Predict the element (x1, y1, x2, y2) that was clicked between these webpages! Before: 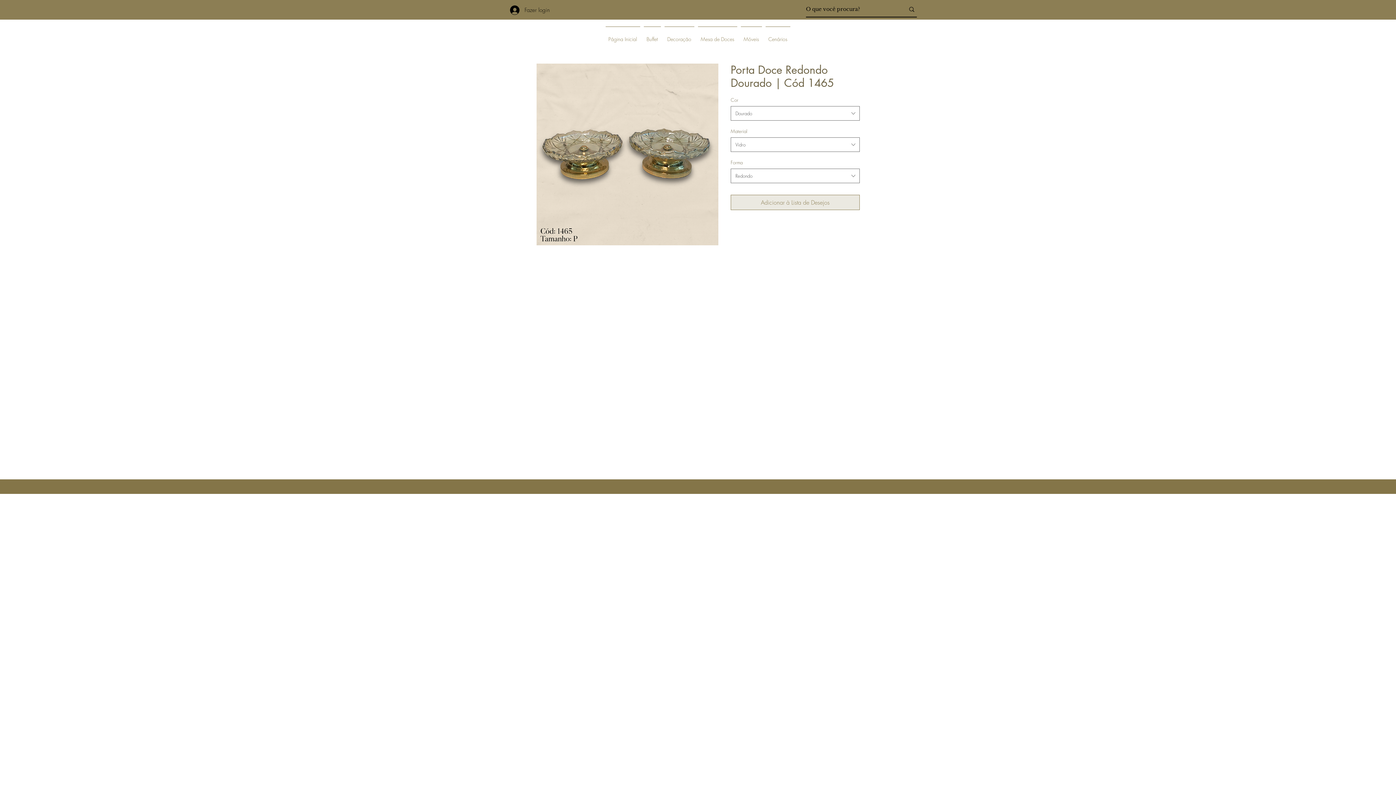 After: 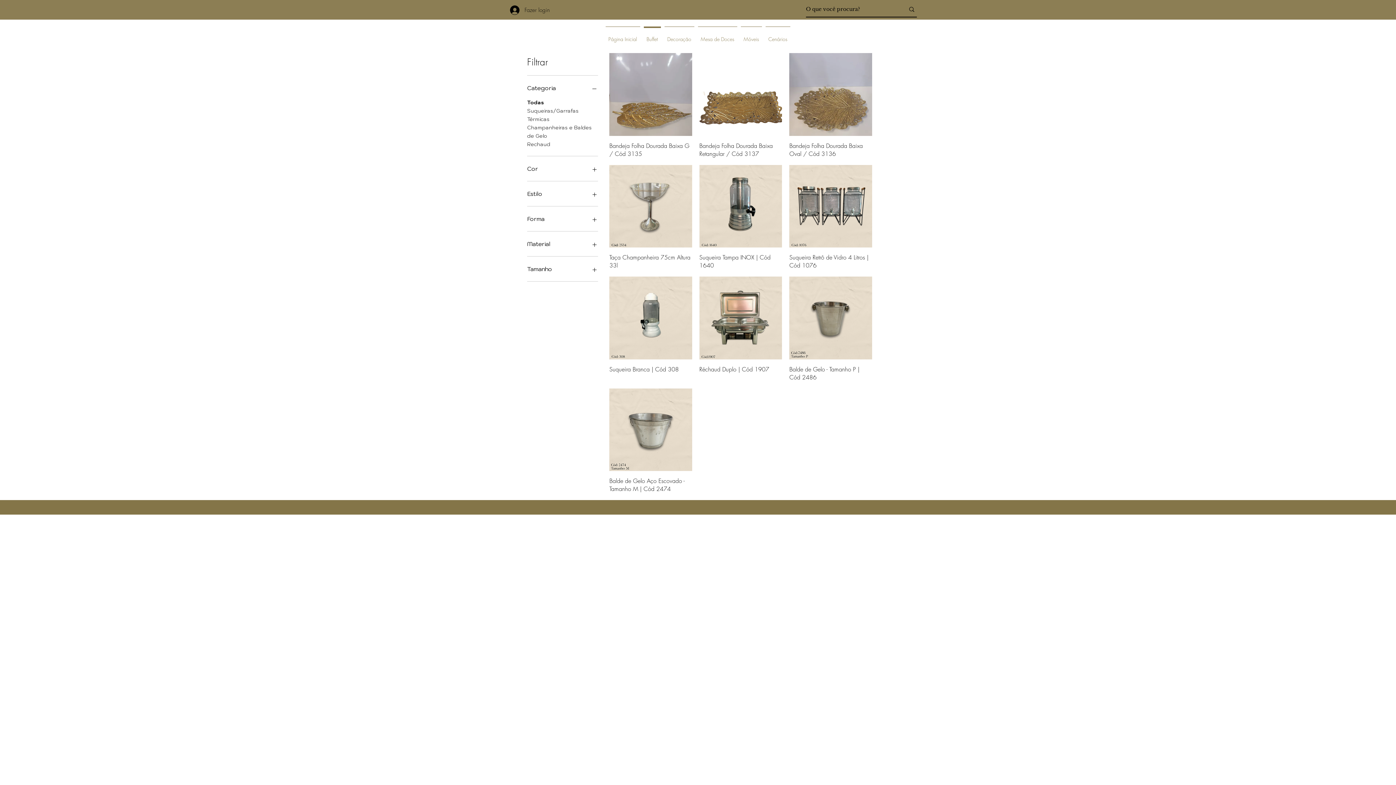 Action: bbox: (642, 26, 662, 45) label: Buffet